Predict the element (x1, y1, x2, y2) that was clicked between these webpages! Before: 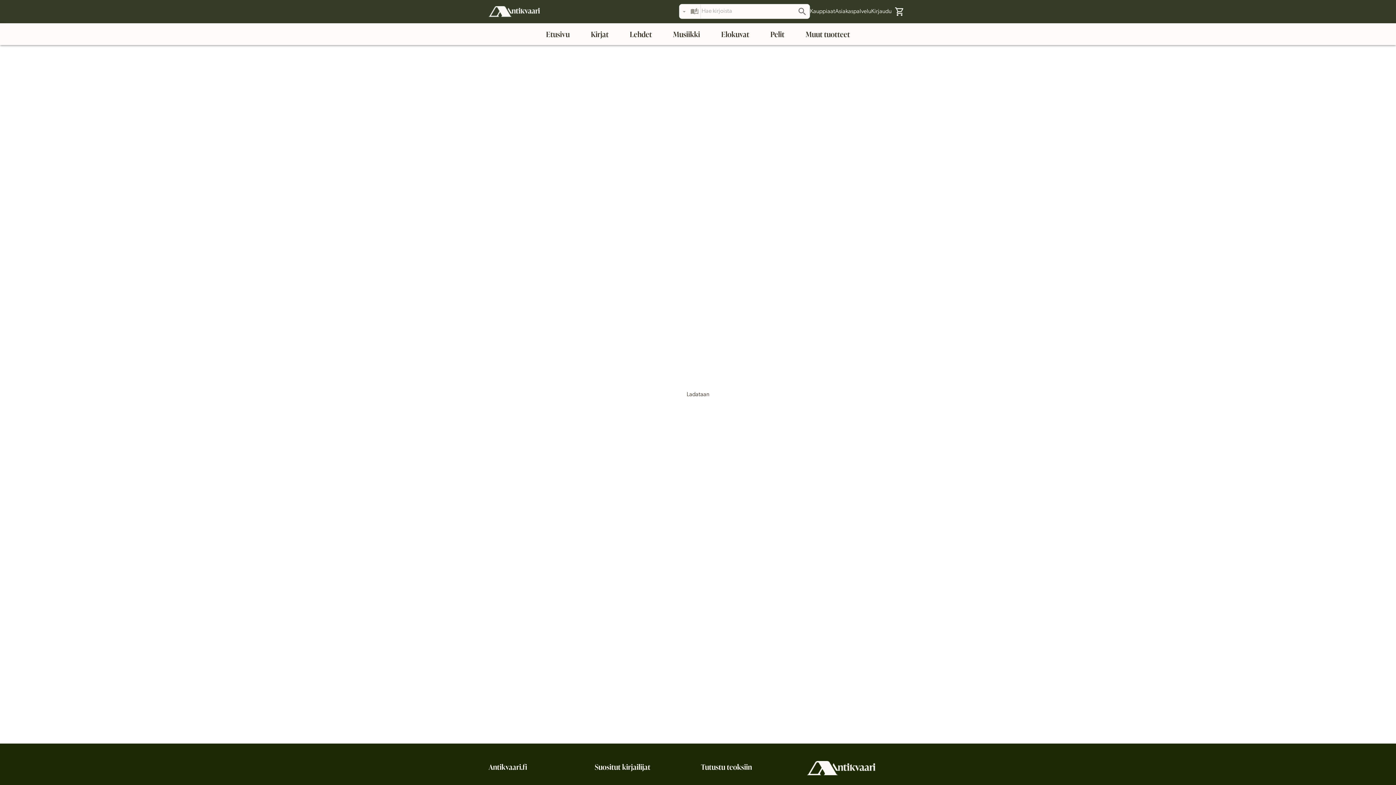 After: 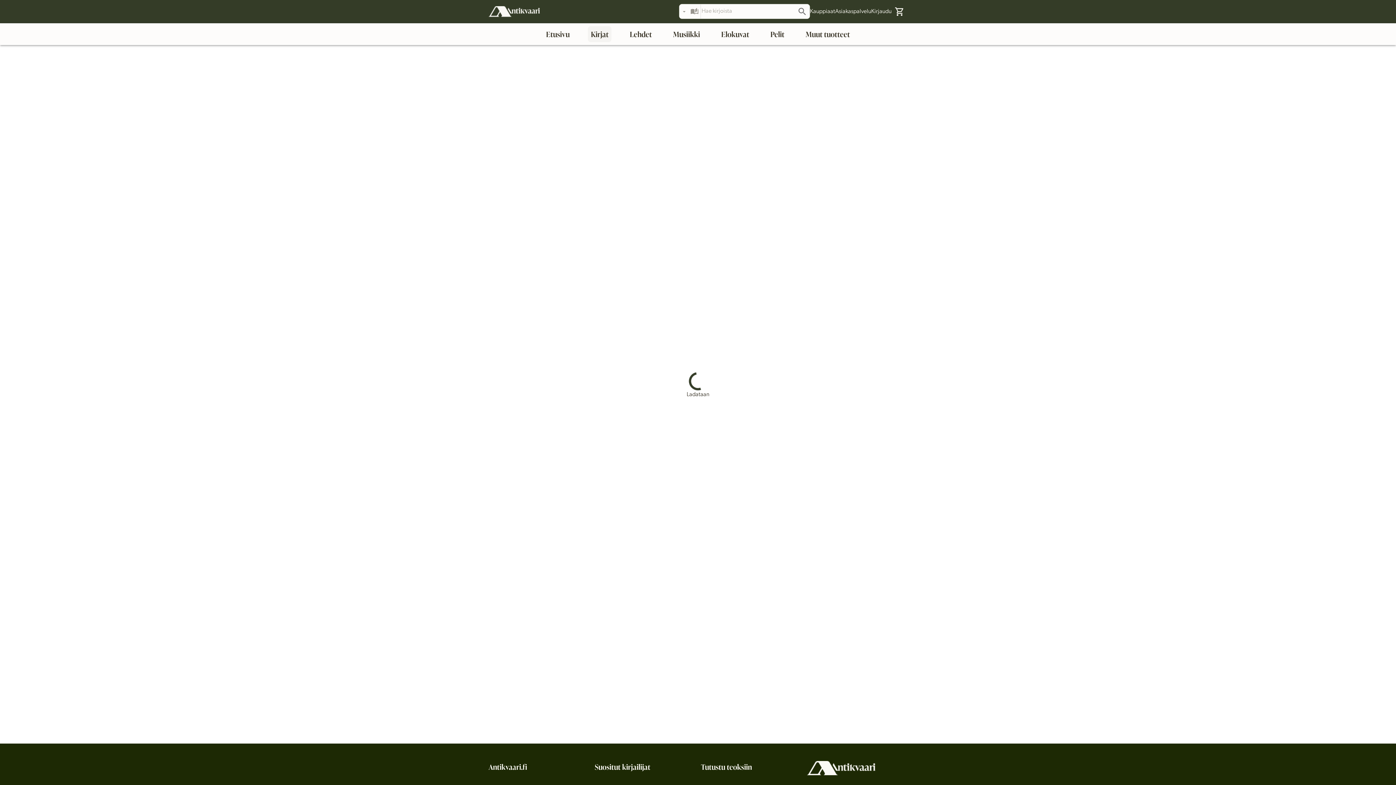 Action: label: Kirjat bbox: (588, 26, 611, 42)